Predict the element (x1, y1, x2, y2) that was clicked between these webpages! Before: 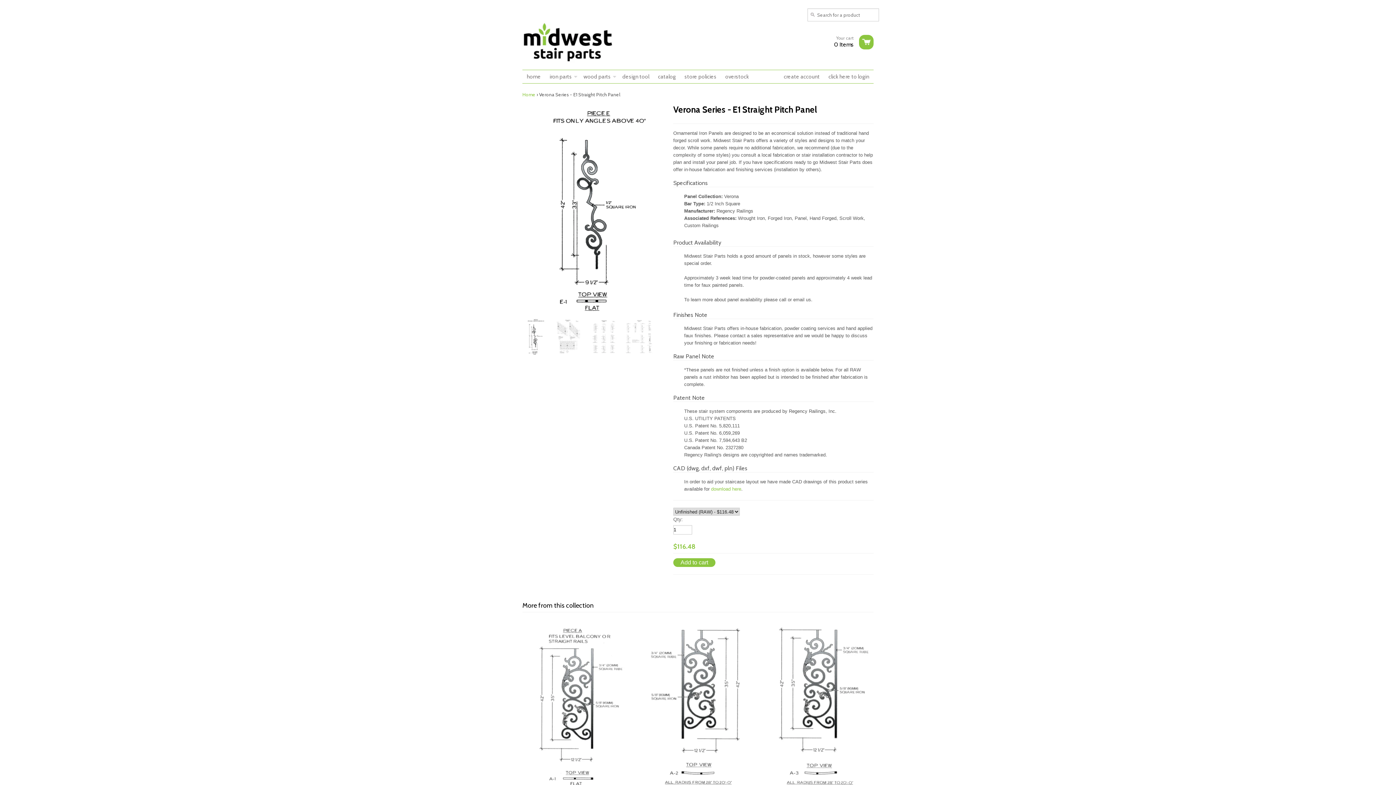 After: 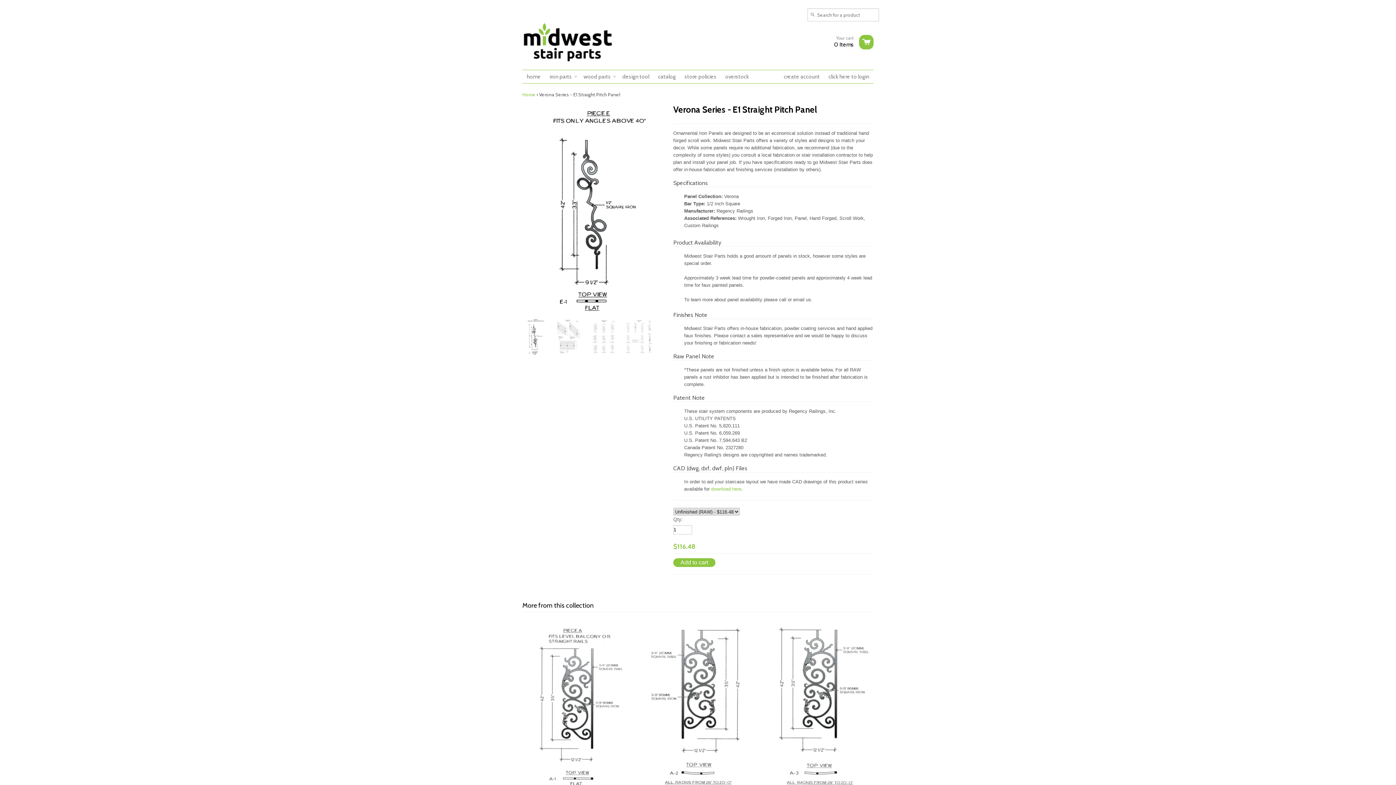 Action: bbox: (522, 318, 547, 355)